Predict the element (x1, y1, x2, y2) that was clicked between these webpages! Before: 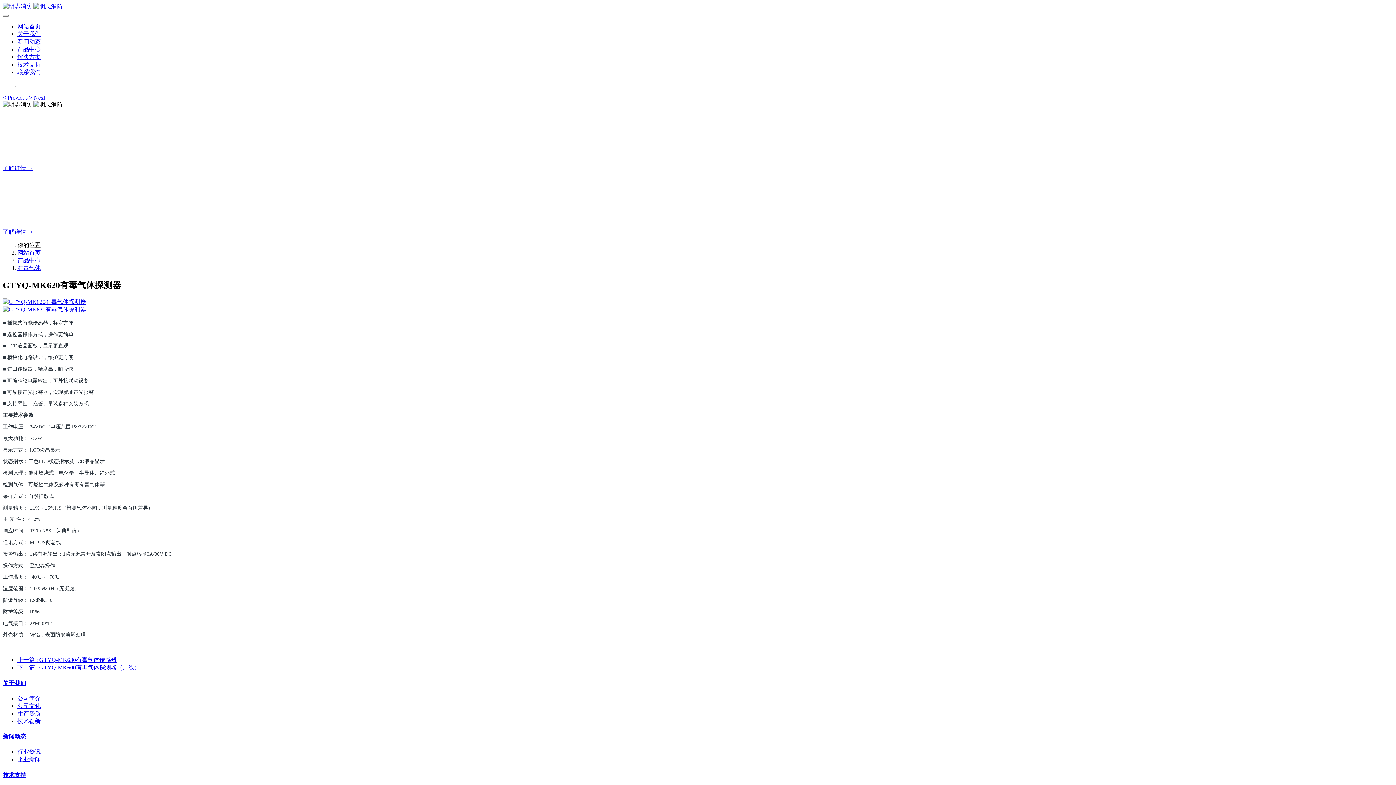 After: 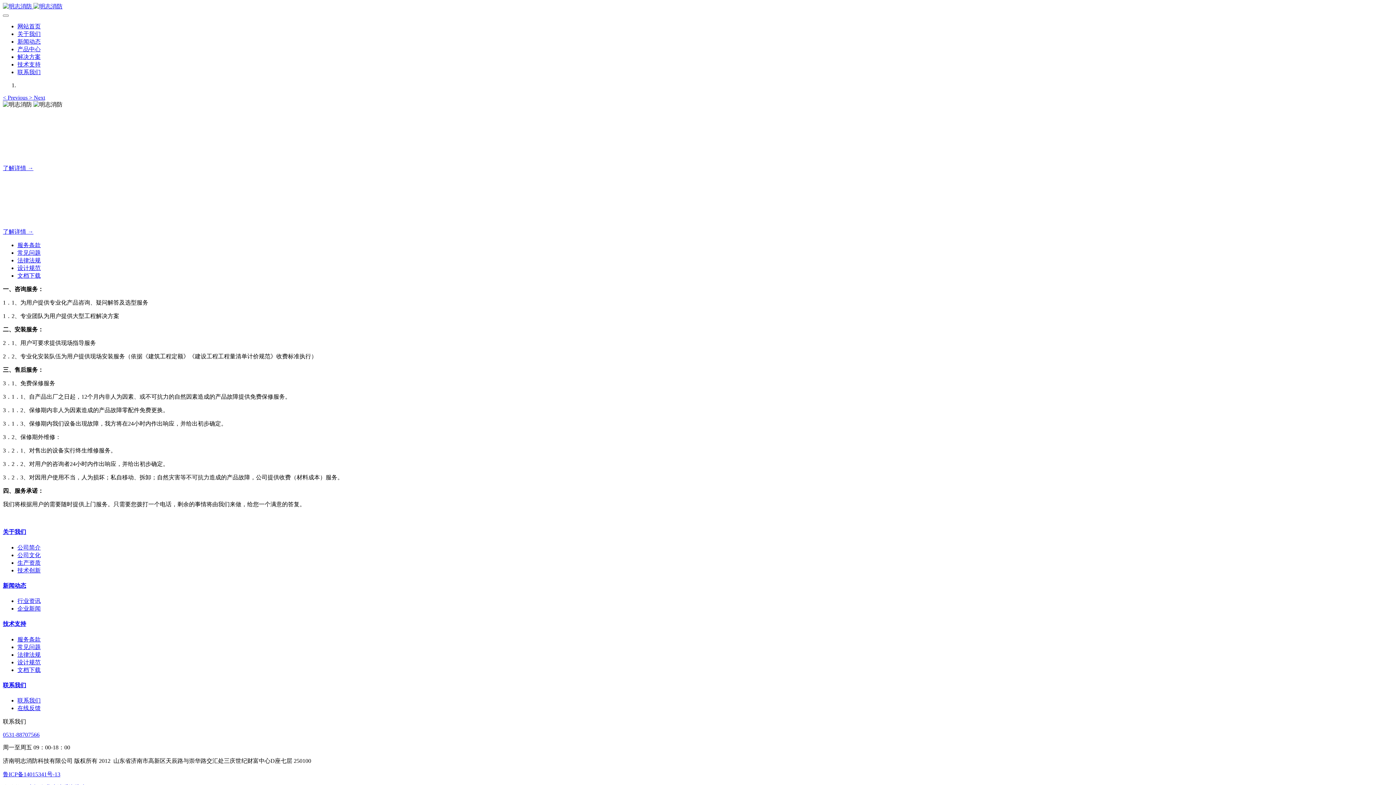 Action: label: 技术支持 bbox: (17, 61, 40, 67)